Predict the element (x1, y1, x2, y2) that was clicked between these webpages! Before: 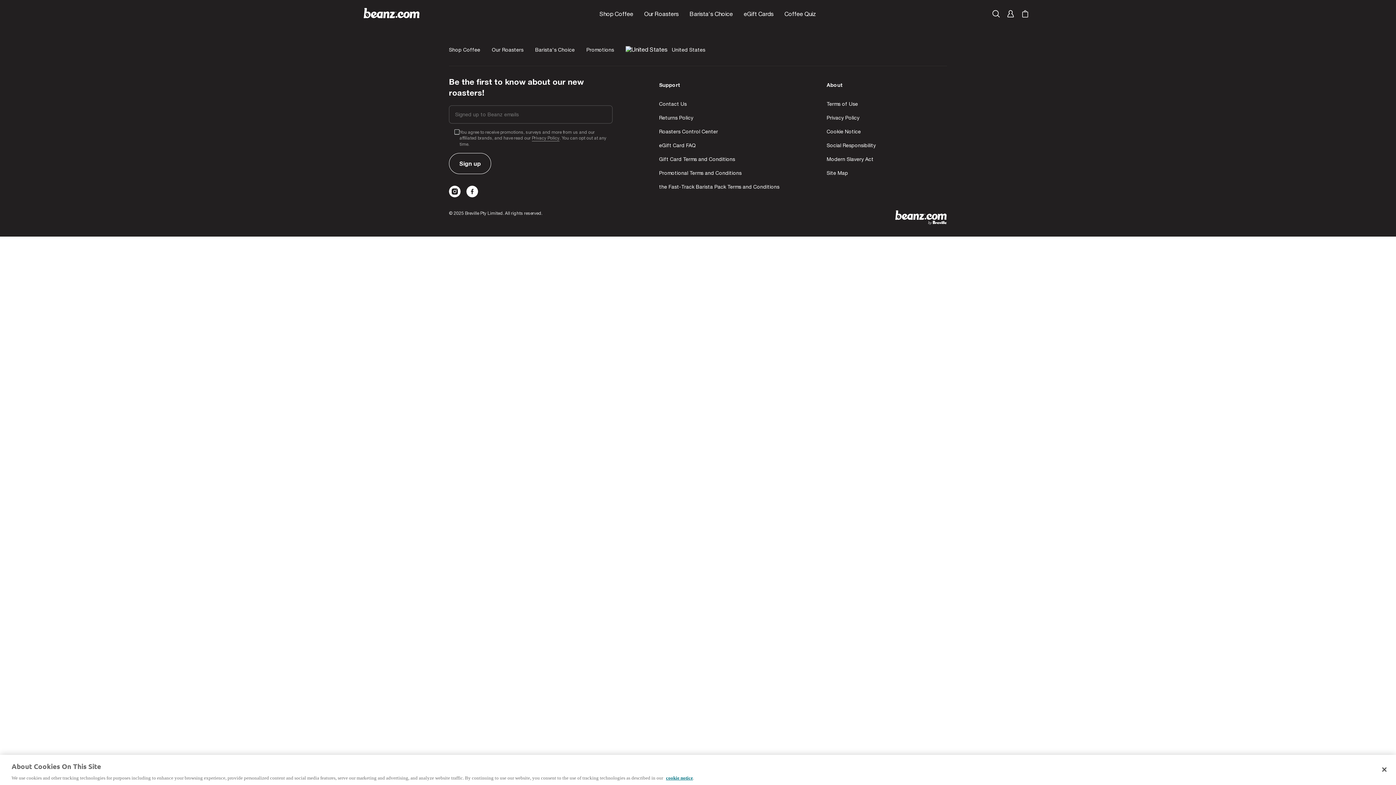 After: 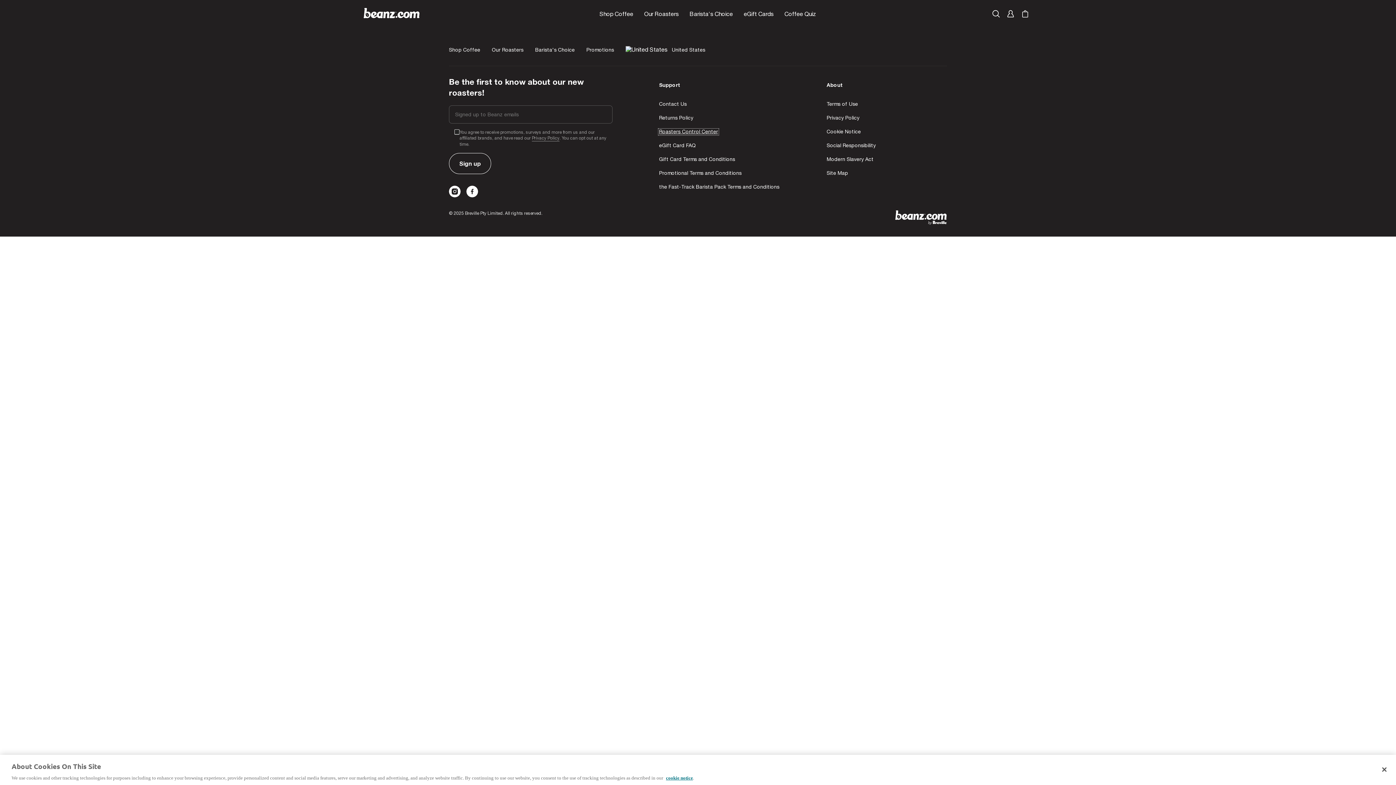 Action: label: Roasters Control Center bbox: (659, 129, 718, 134)